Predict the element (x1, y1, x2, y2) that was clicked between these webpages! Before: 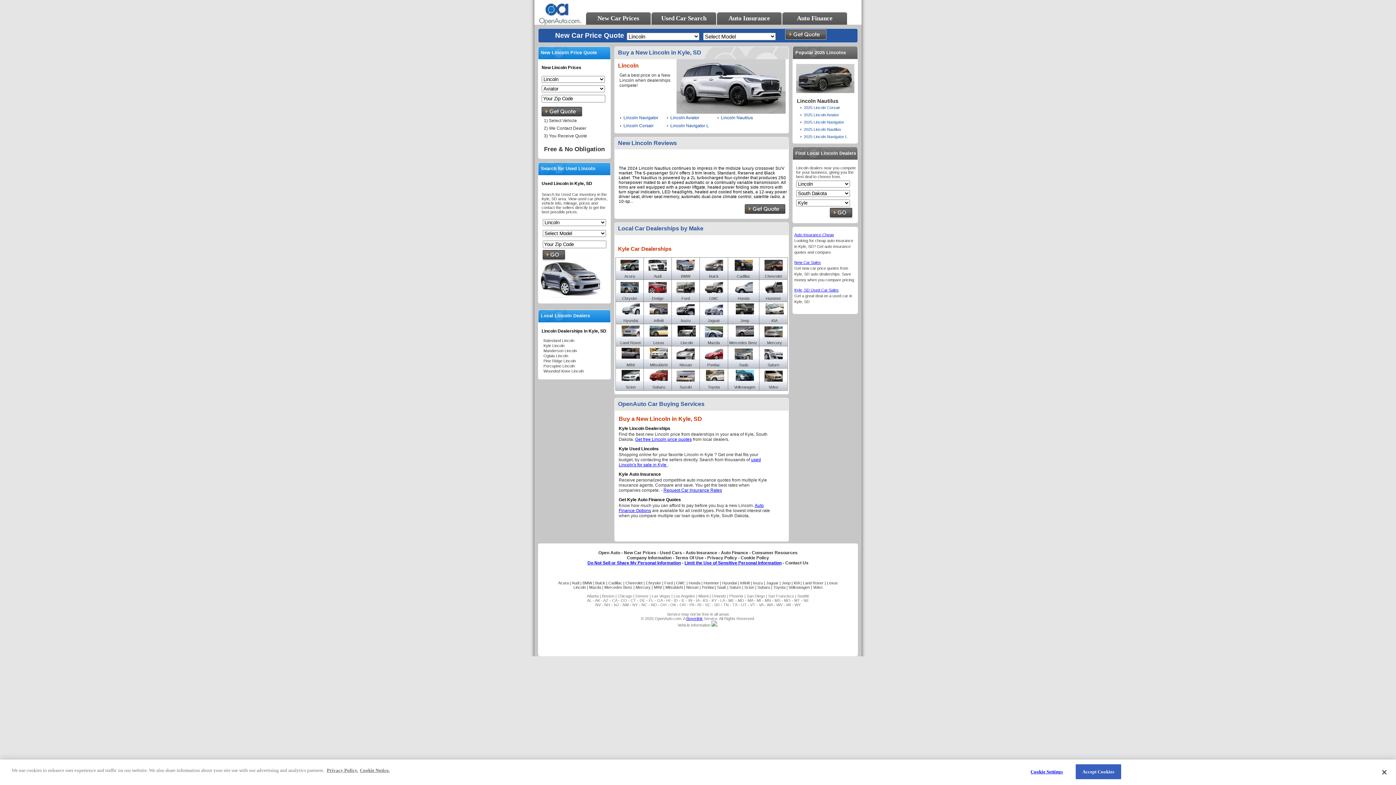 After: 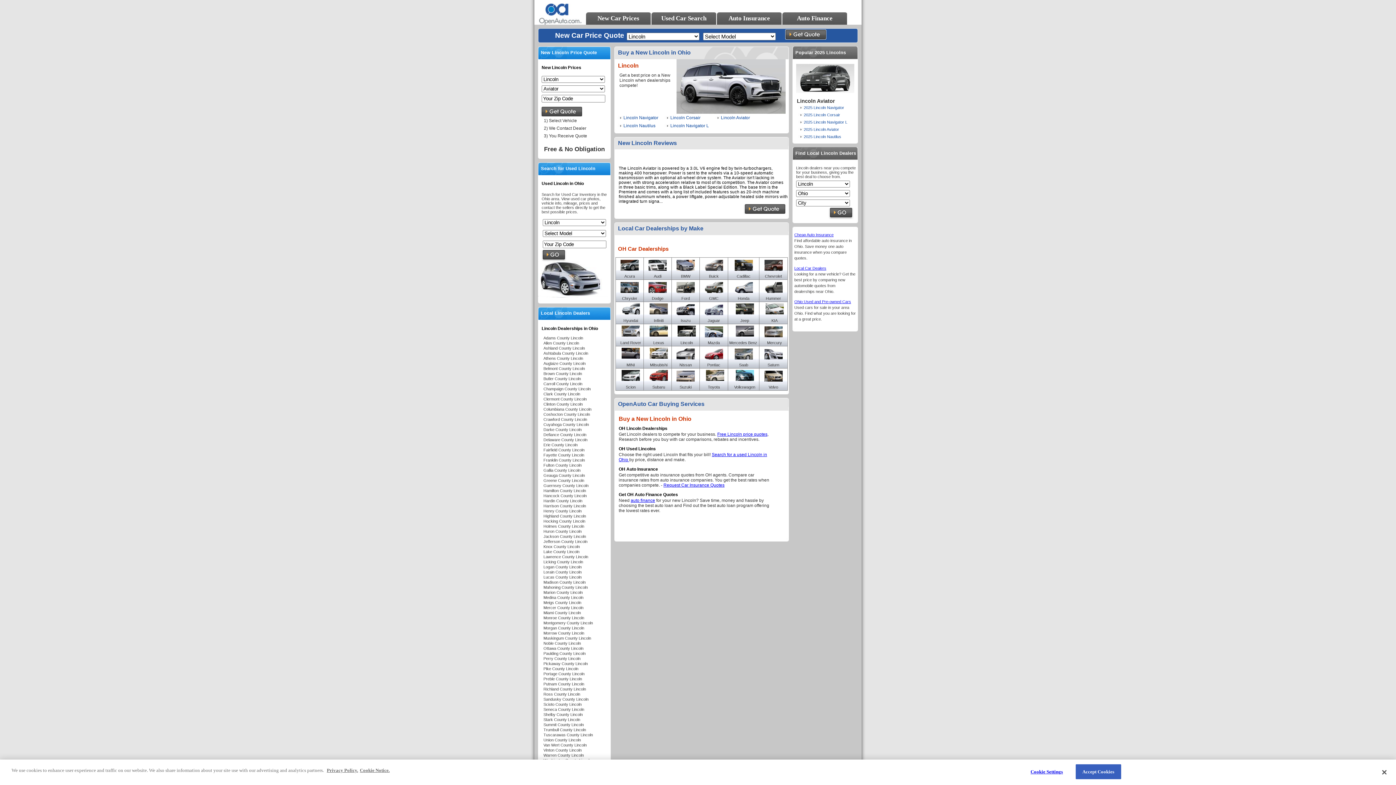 Action: label: OH bbox: (660, 602, 666, 607)